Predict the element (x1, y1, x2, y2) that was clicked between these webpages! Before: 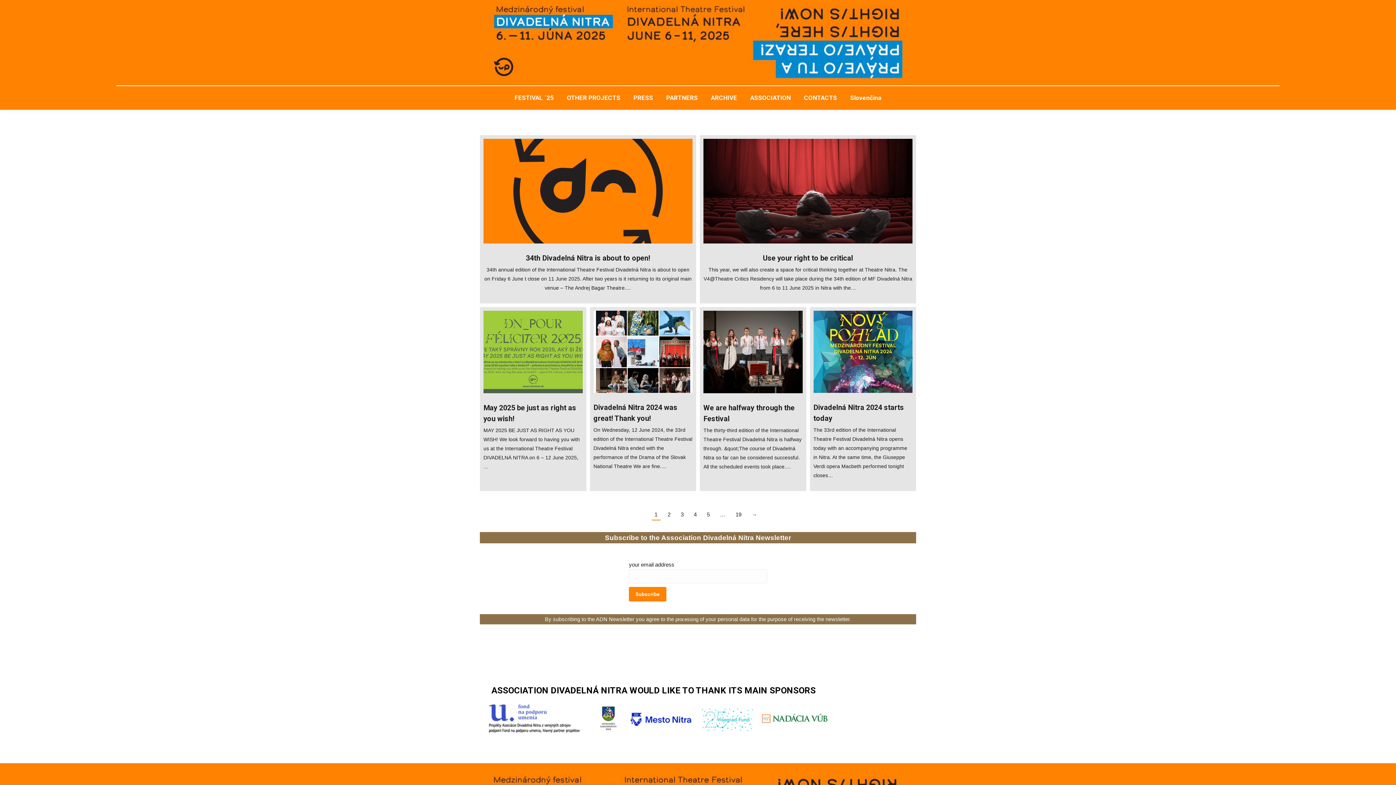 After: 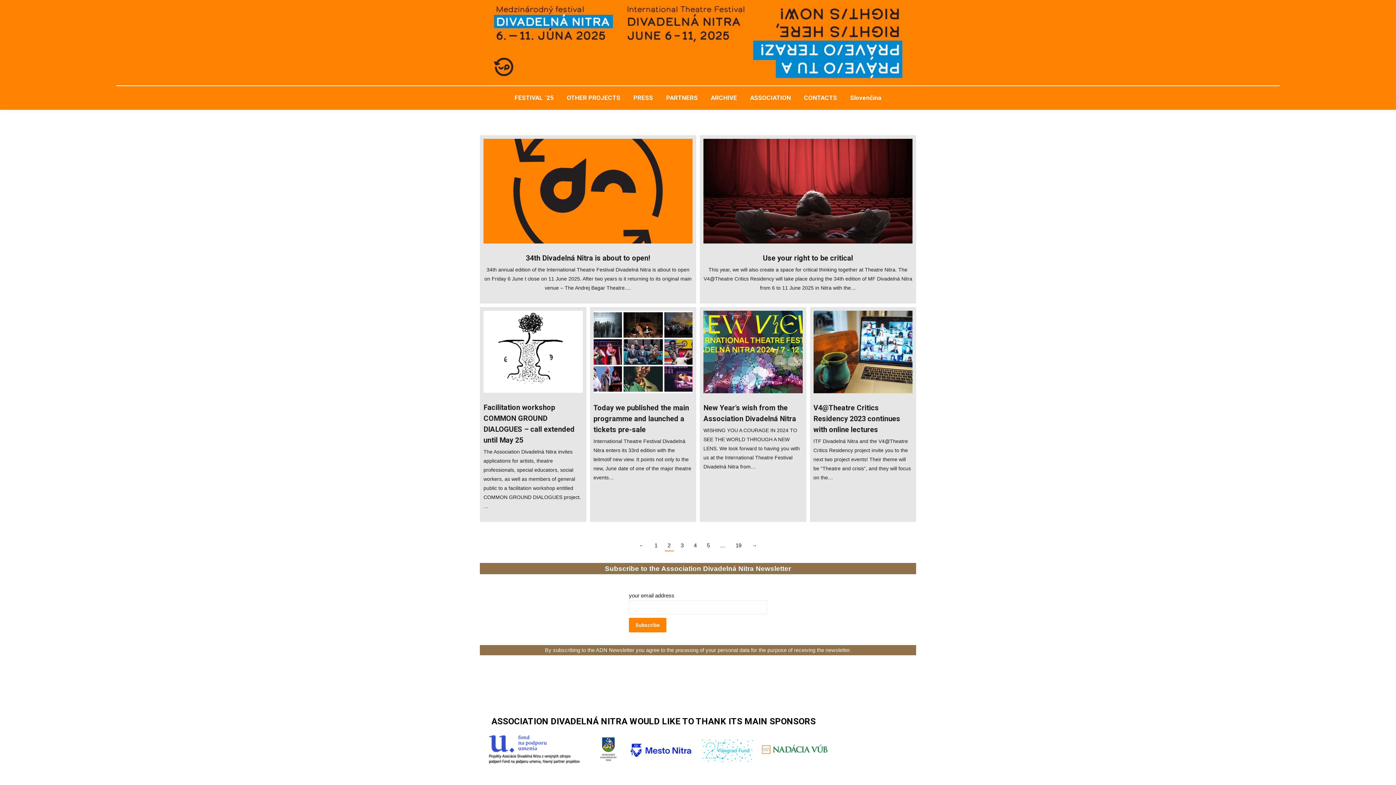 Action: bbox: (664, 509, 673, 520) label: 2